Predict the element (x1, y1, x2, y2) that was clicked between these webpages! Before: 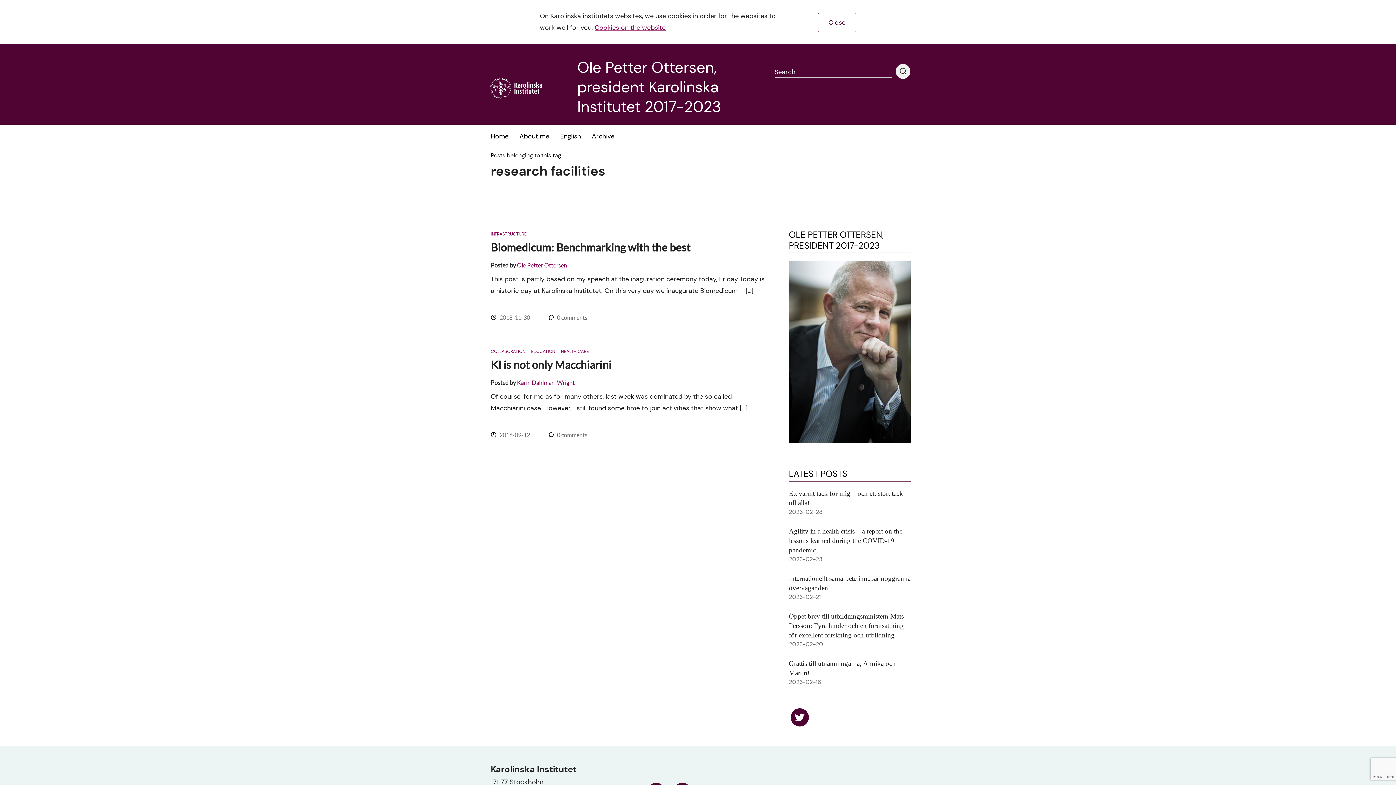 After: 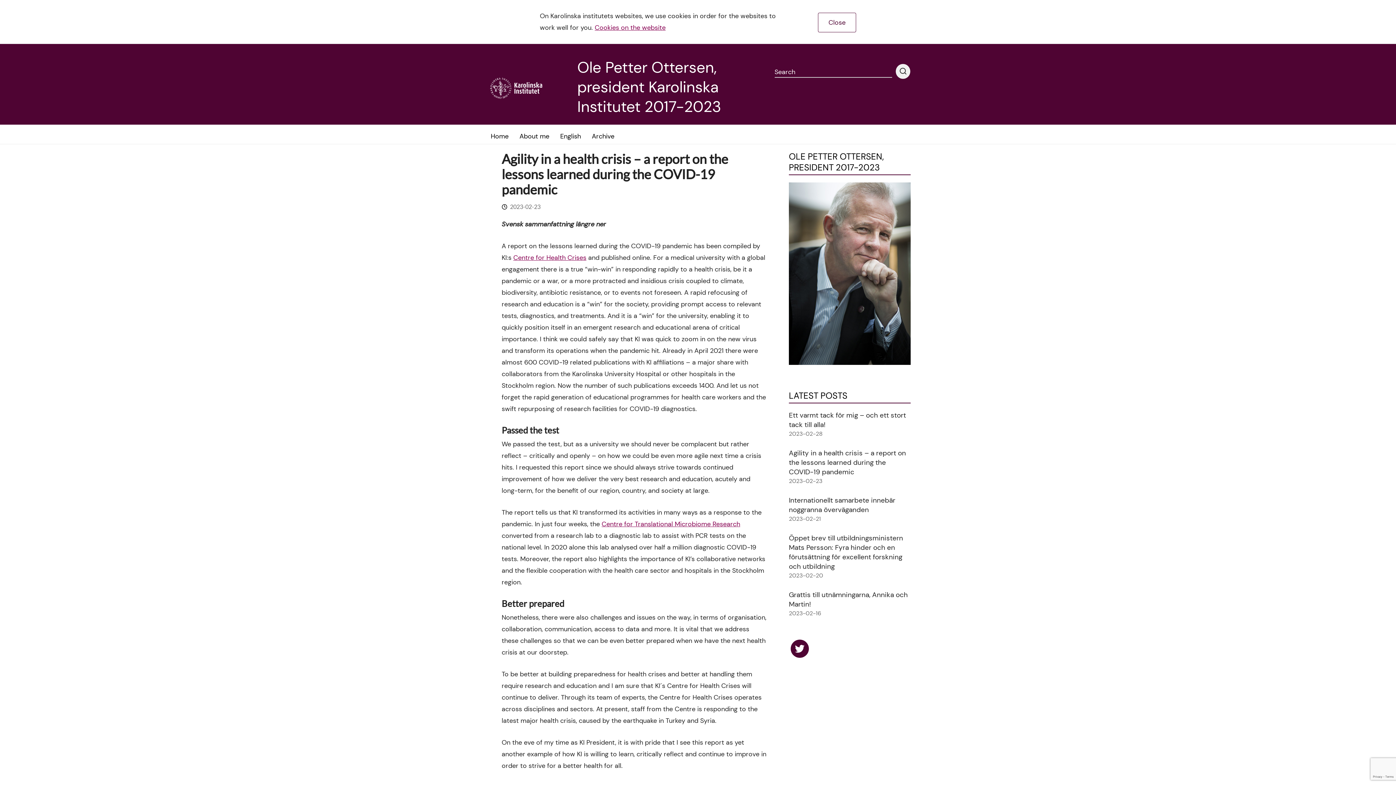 Action: label: Agility in a health crisis – a report on the lessons learned during the COVID-19 pandemic bbox: (789, 527, 910, 555)